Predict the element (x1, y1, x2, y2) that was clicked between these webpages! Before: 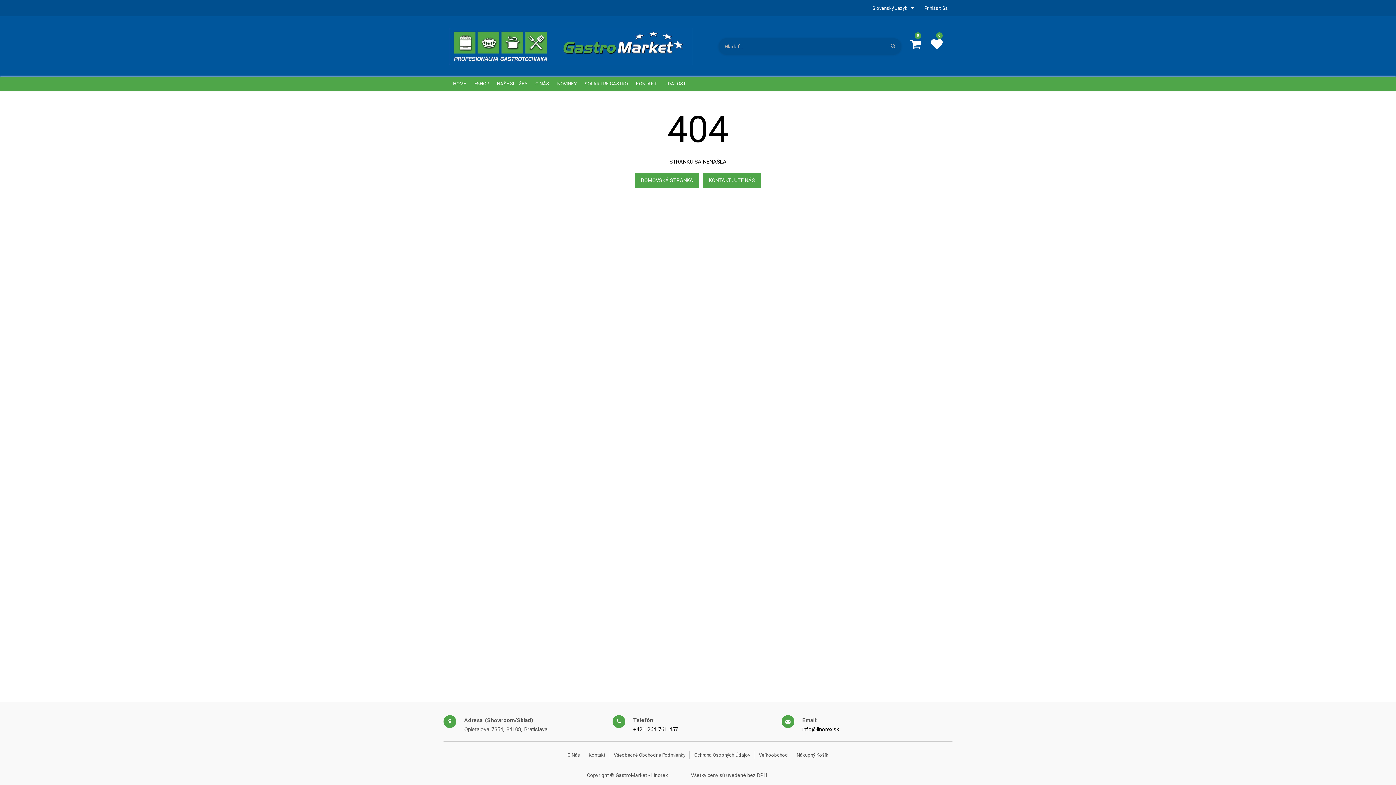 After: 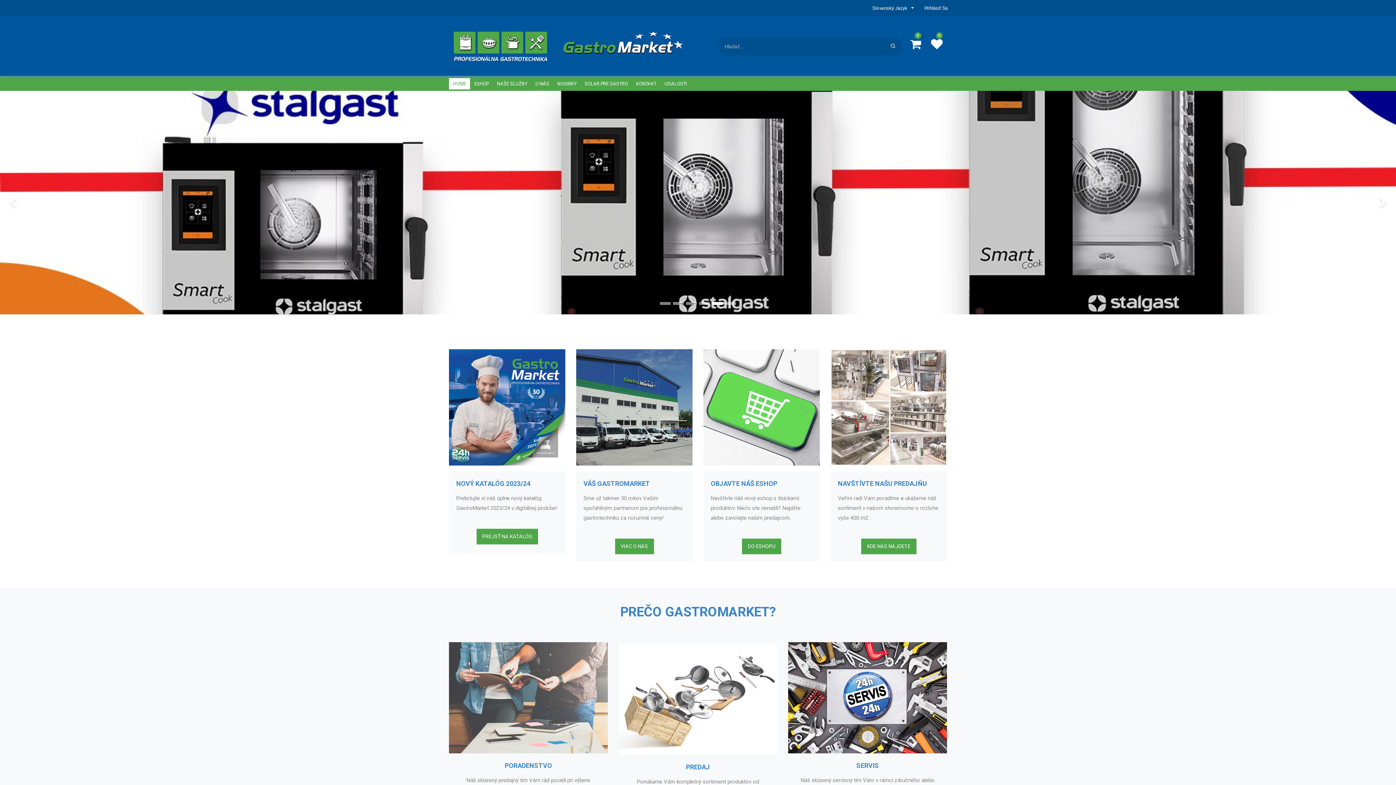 Action: bbox: (449, 78, 470, 89) label: HOME